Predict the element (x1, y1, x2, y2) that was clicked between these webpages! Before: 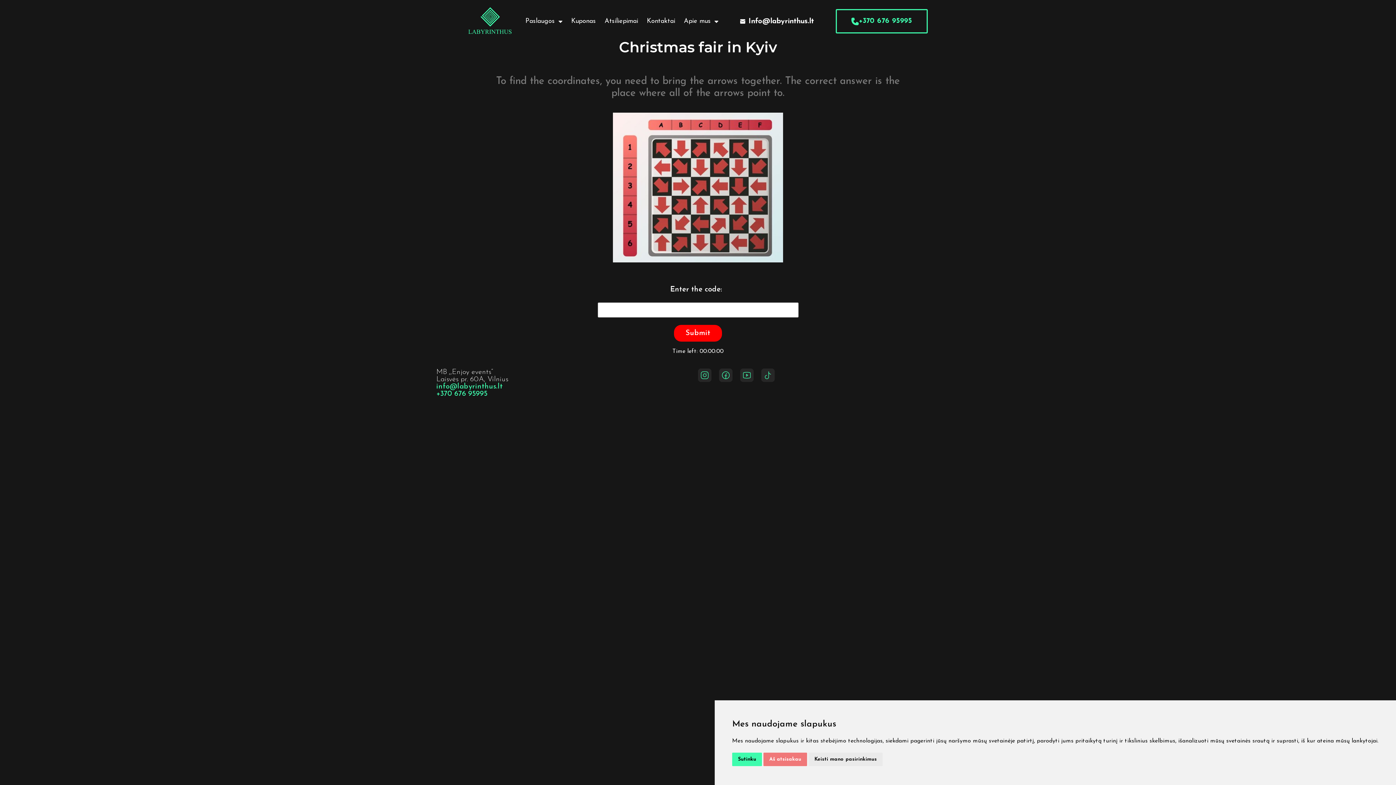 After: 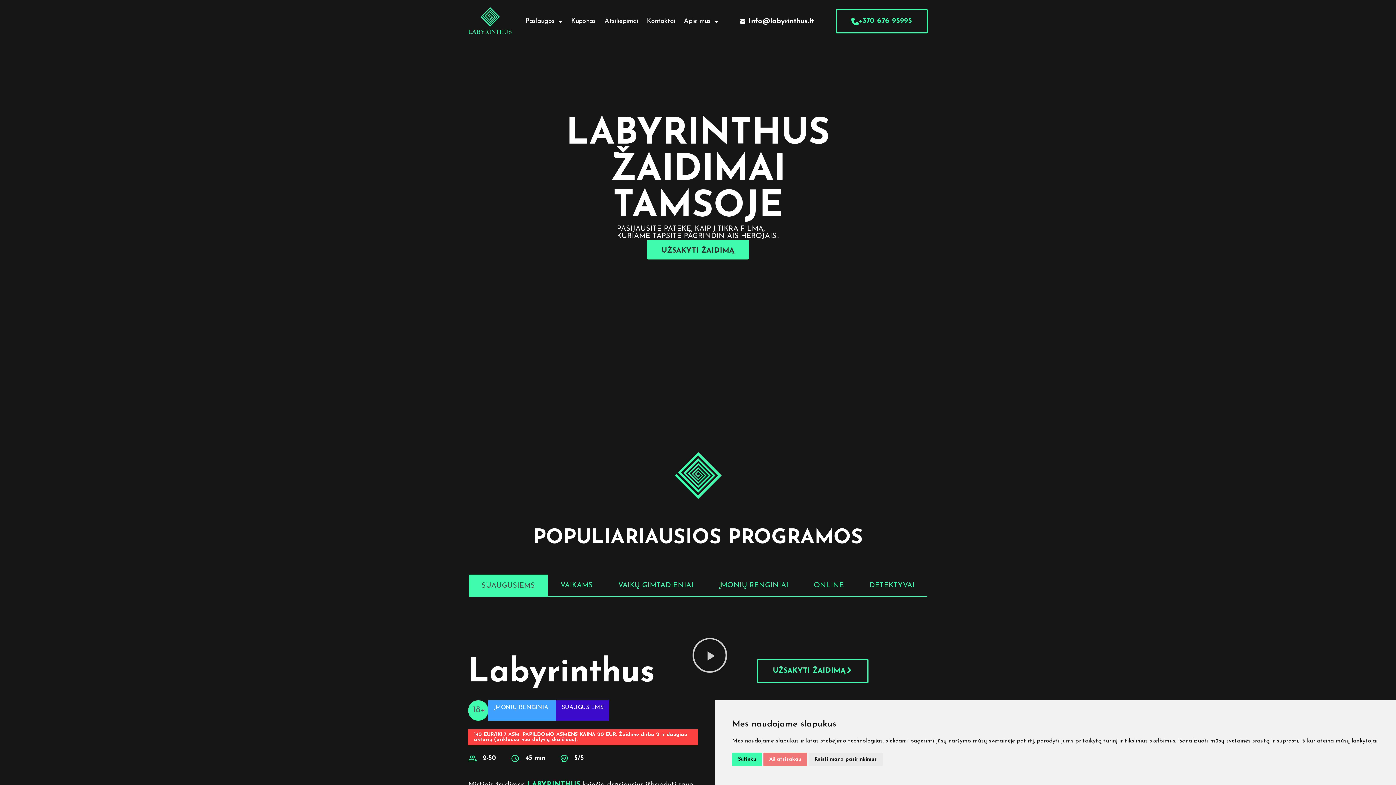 Action: bbox: (468, 7, 512, 35)